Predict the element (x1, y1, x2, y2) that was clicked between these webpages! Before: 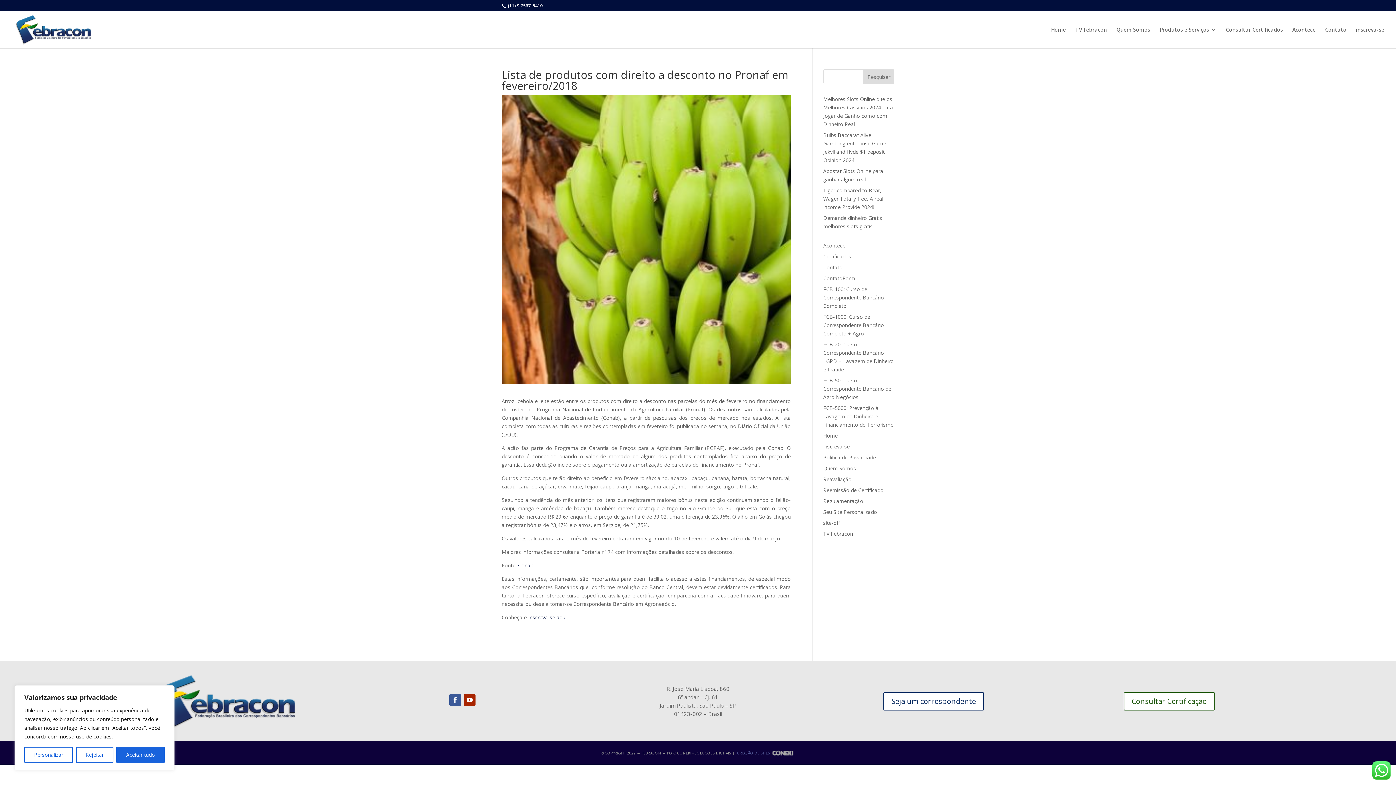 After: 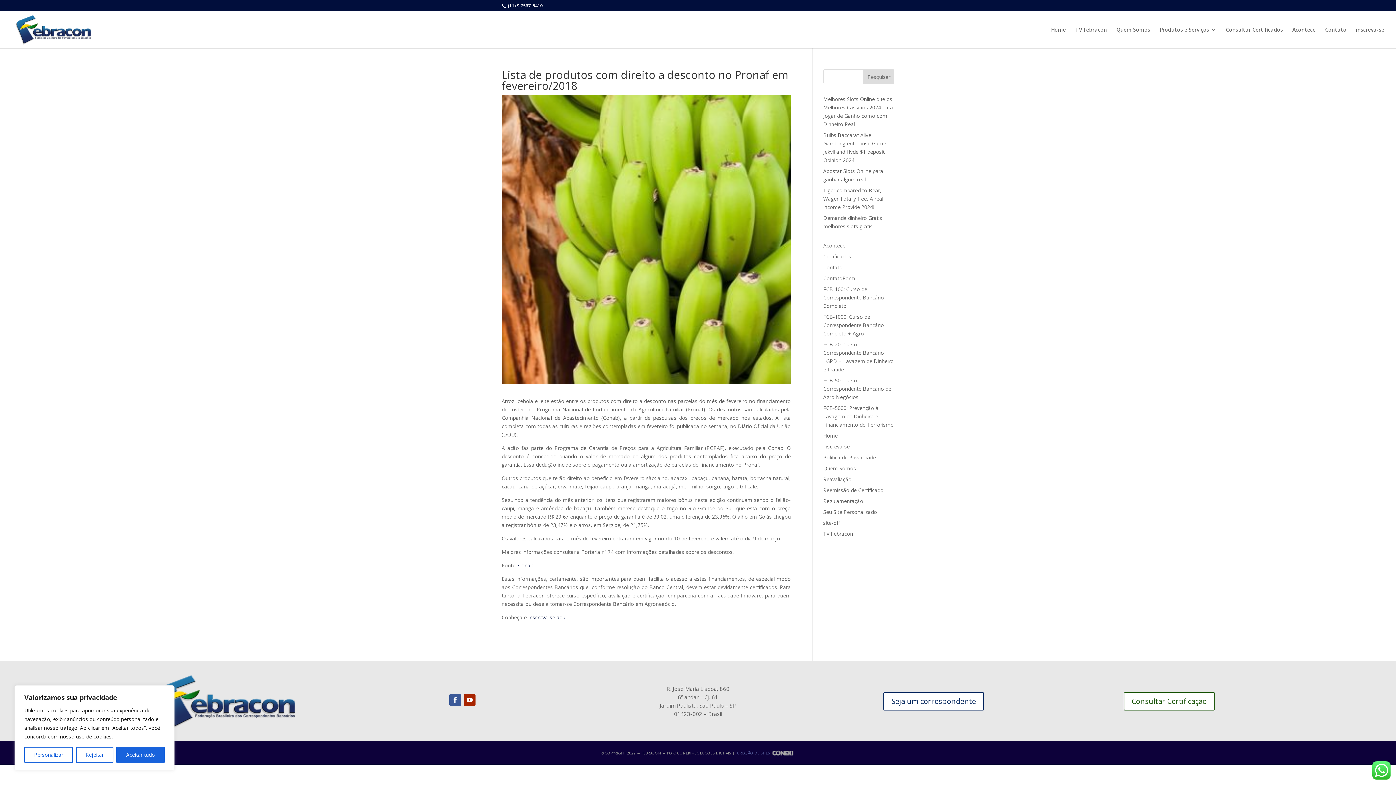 Action: label: Inscreva-se aqui. bbox: (528, 614, 567, 621)